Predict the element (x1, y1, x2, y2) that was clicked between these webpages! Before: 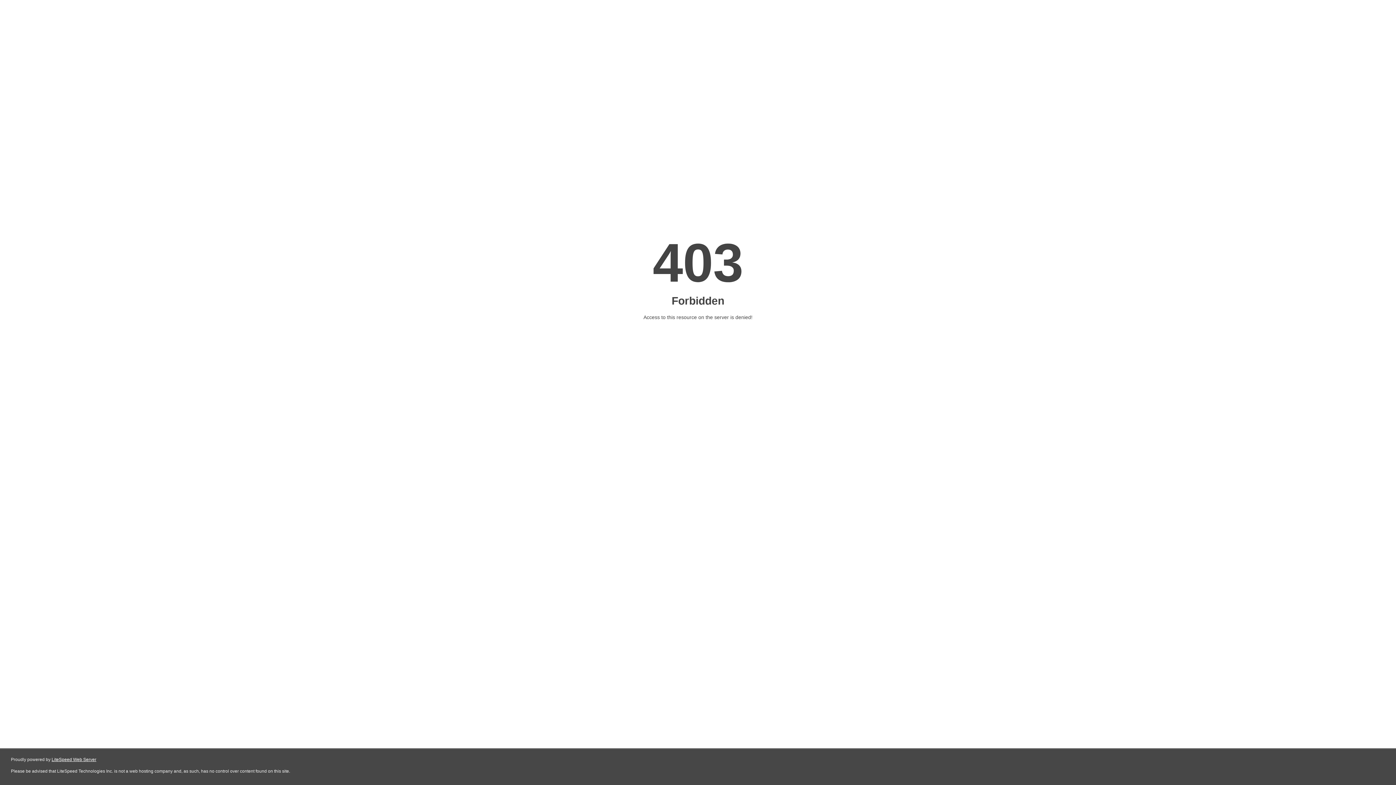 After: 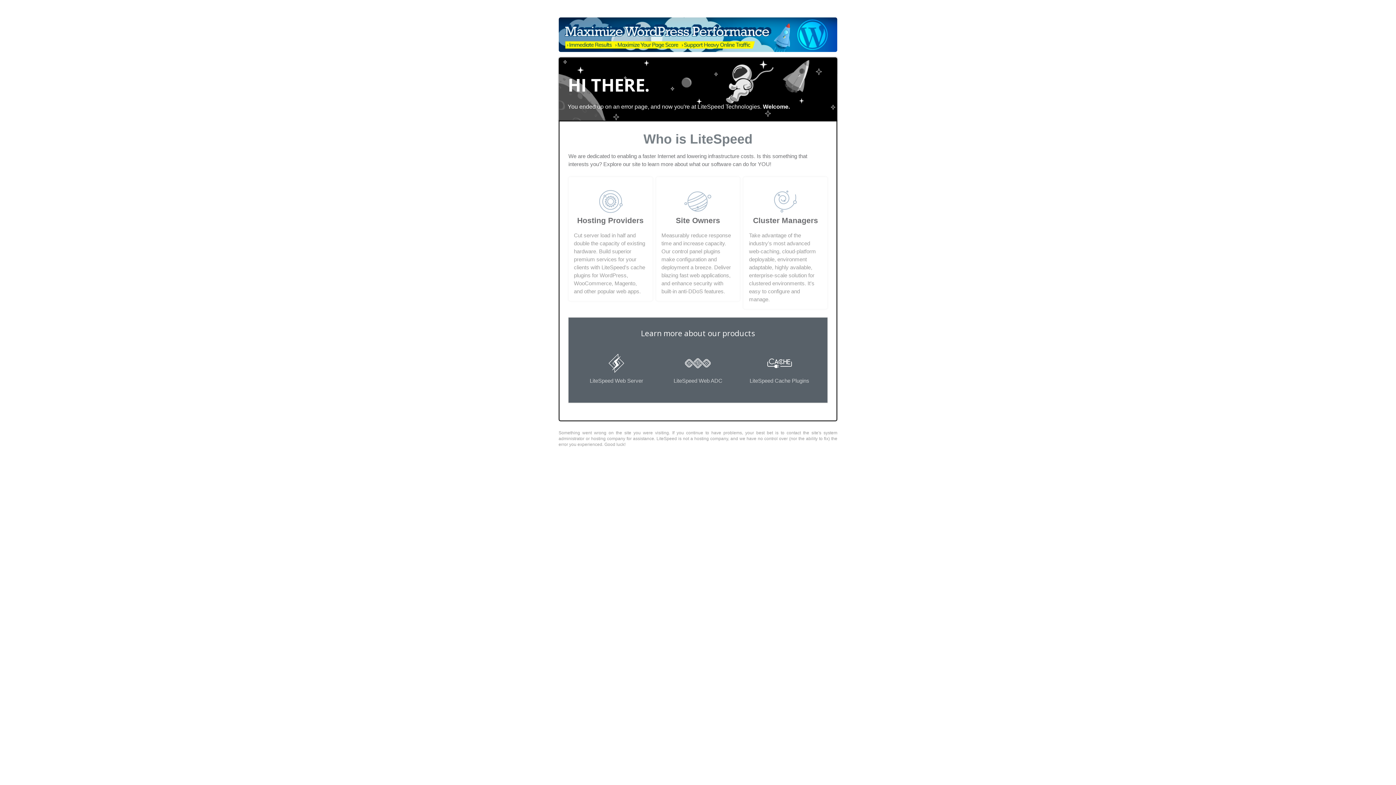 Action: label: LiteSpeed Web Server bbox: (51, 757, 96, 762)